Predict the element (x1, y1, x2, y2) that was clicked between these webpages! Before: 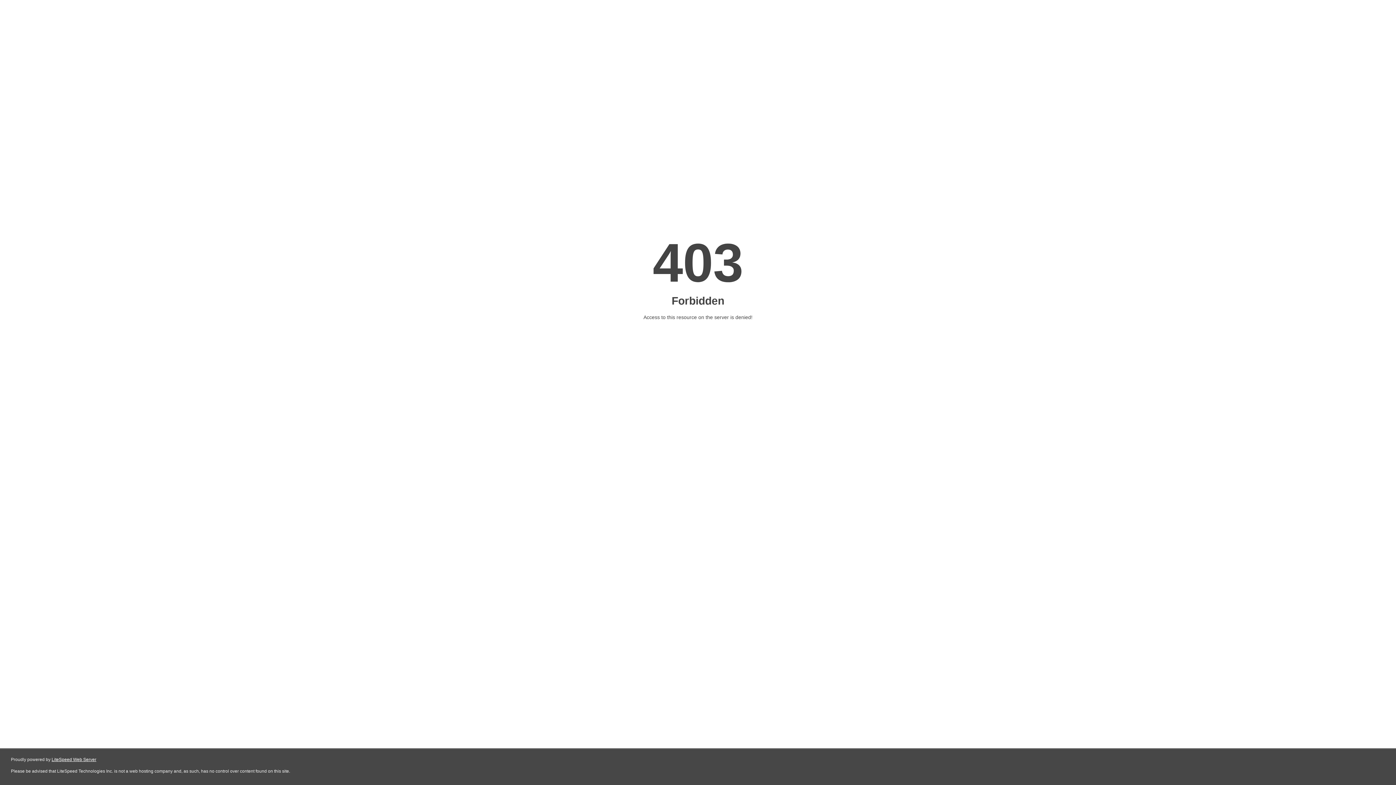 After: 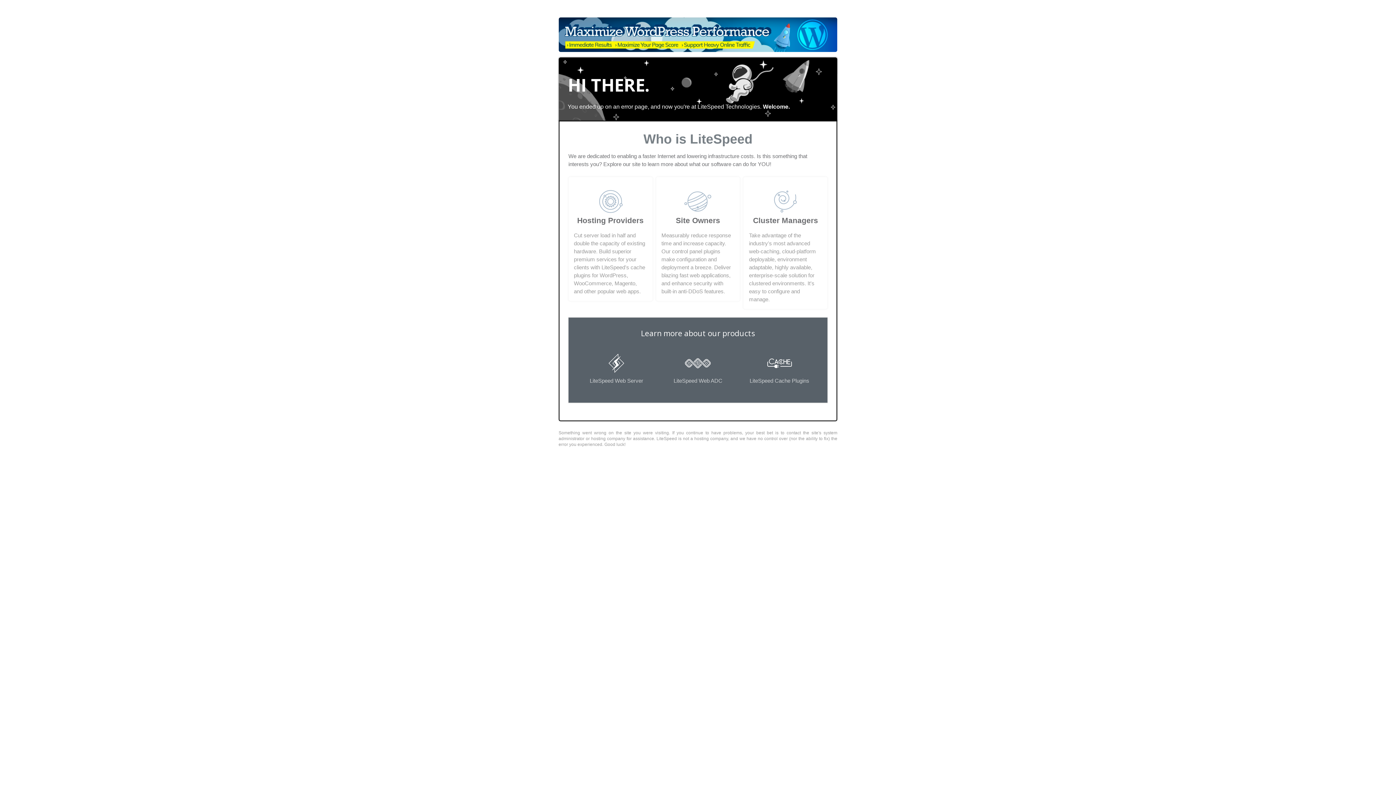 Action: label: LiteSpeed Web Server bbox: (51, 757, 96, 762)